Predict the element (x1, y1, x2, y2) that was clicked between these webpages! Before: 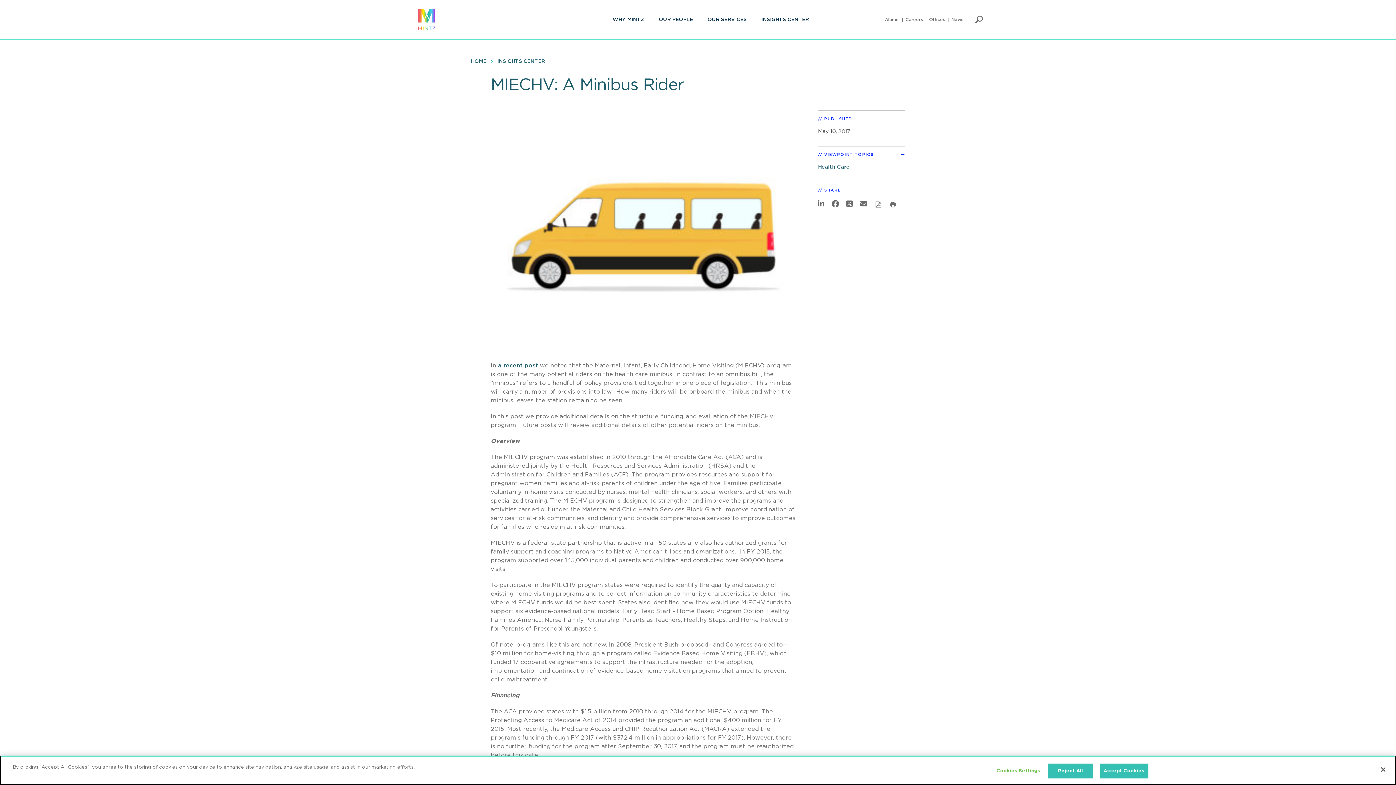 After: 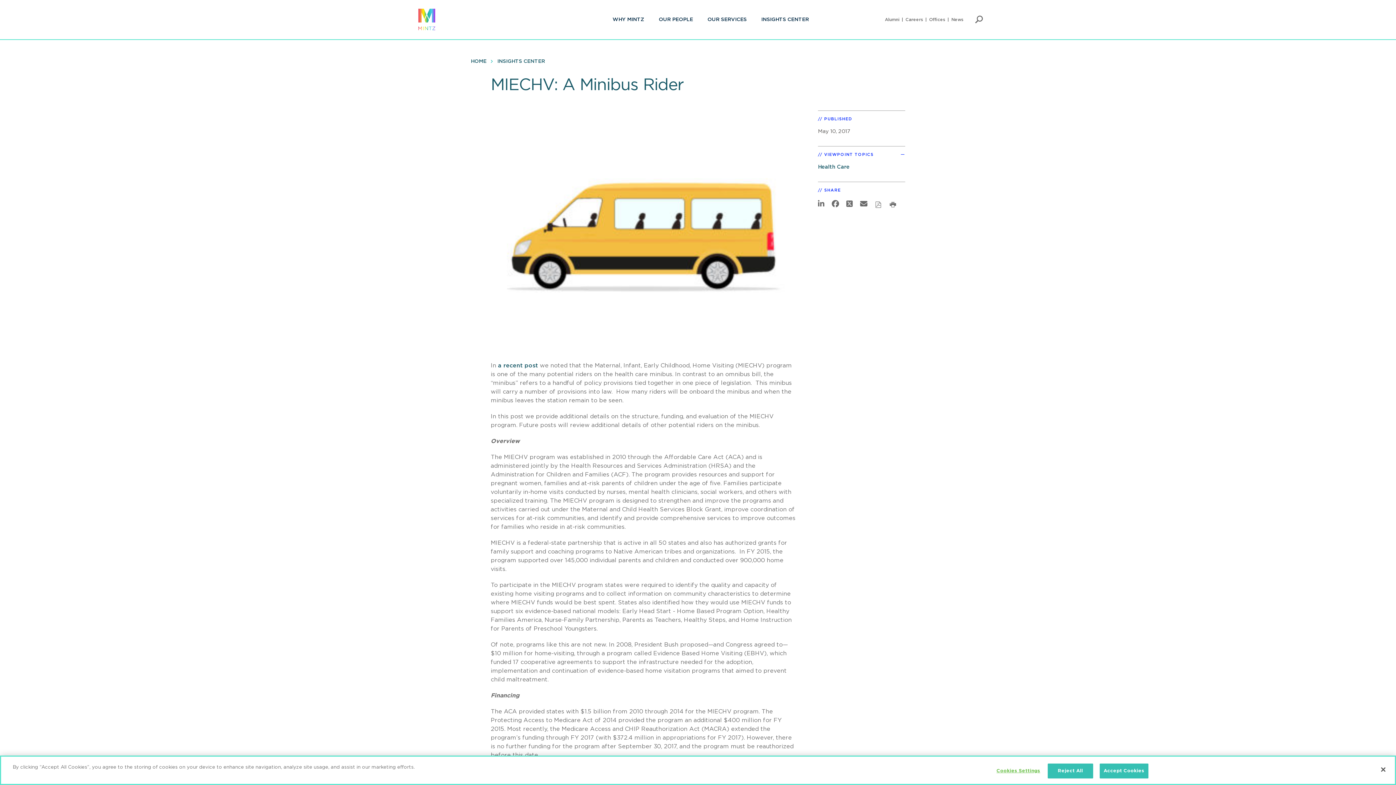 Action: bbox: (860, 200, 867, 209)